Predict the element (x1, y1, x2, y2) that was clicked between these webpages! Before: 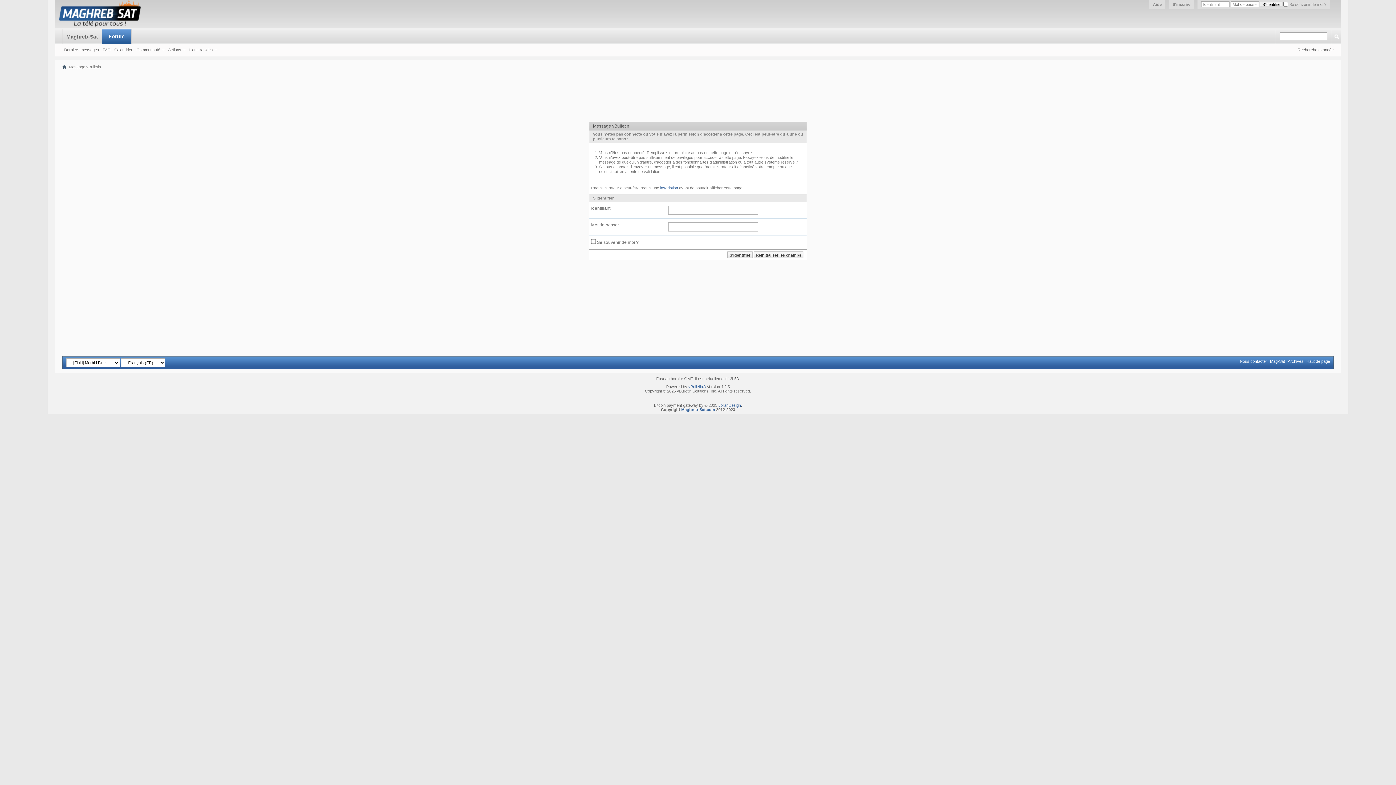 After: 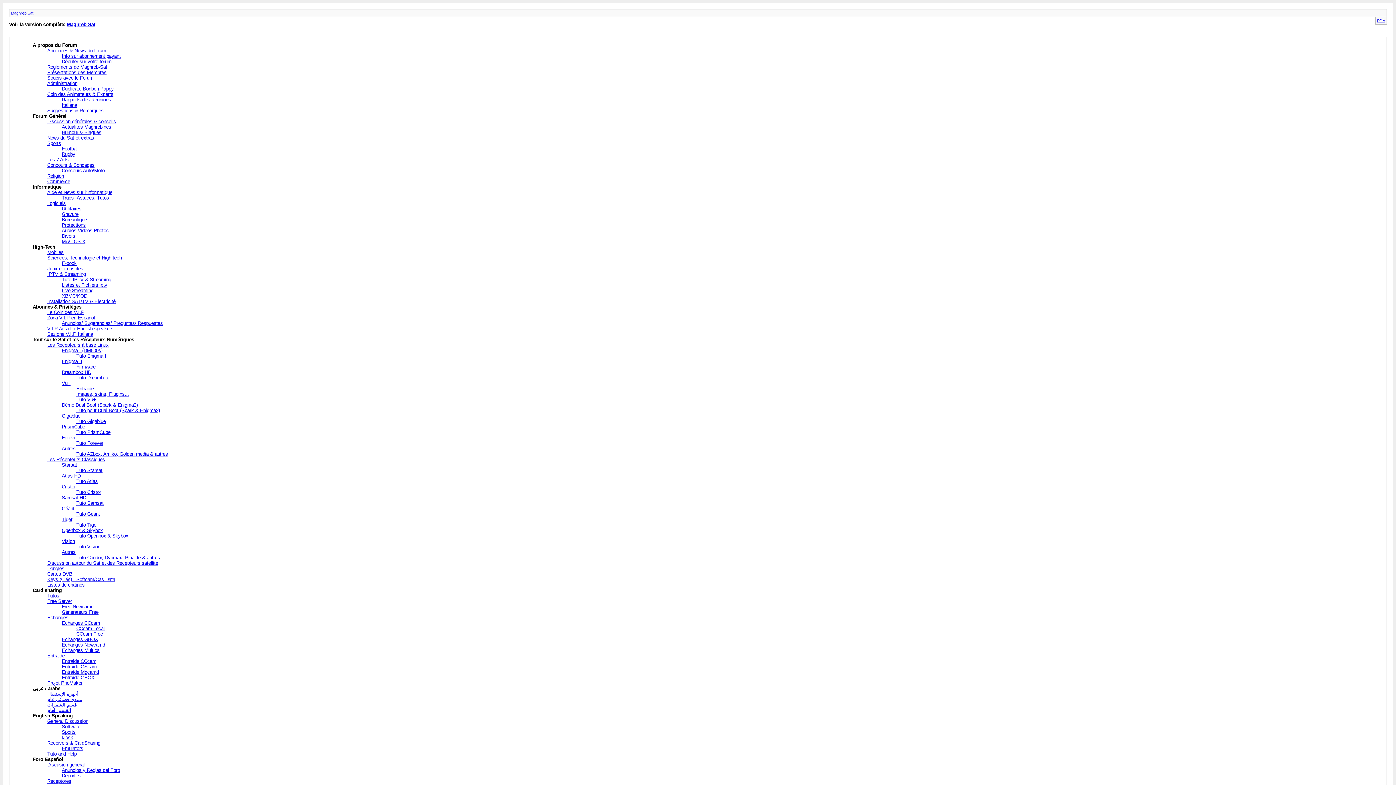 Action: bbox: (1288, 359, 1303, 363) label: Archives